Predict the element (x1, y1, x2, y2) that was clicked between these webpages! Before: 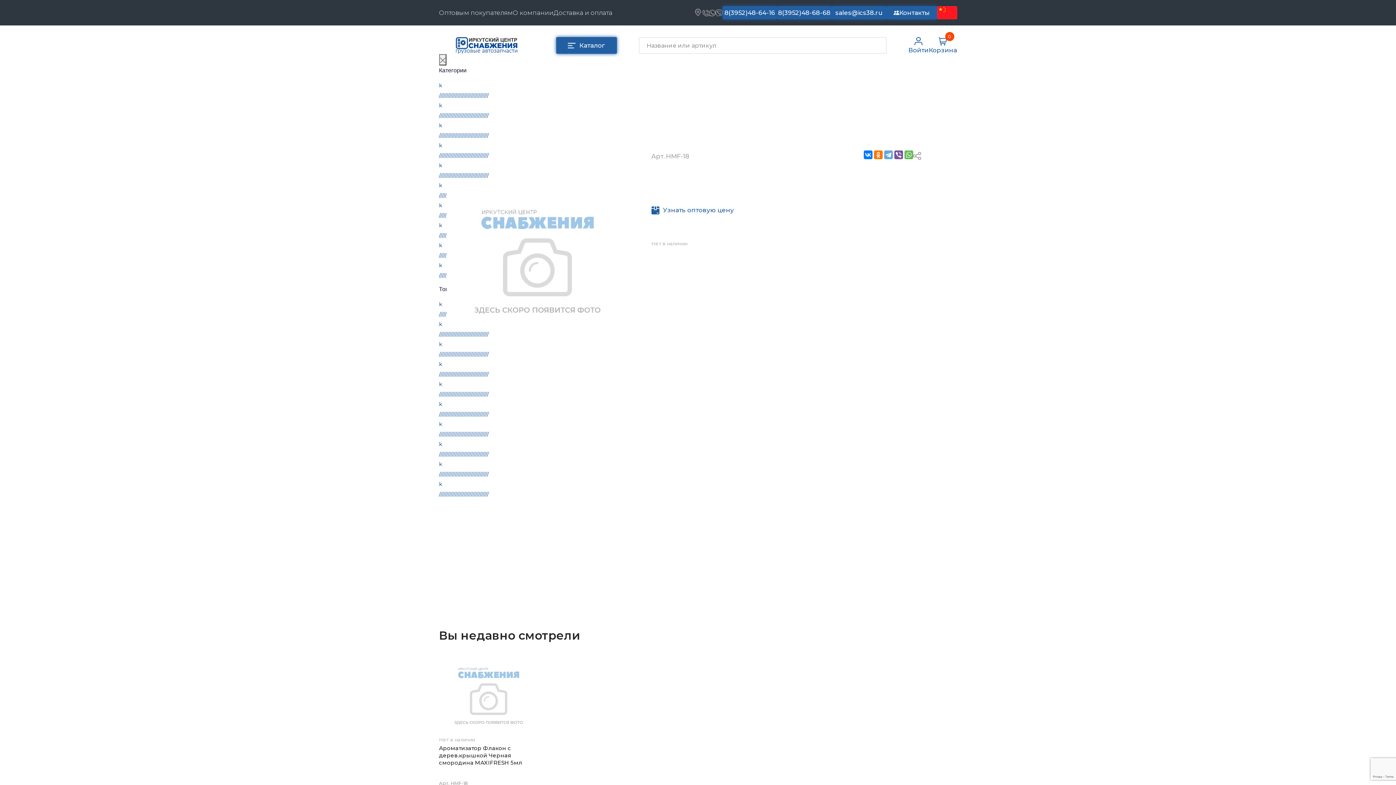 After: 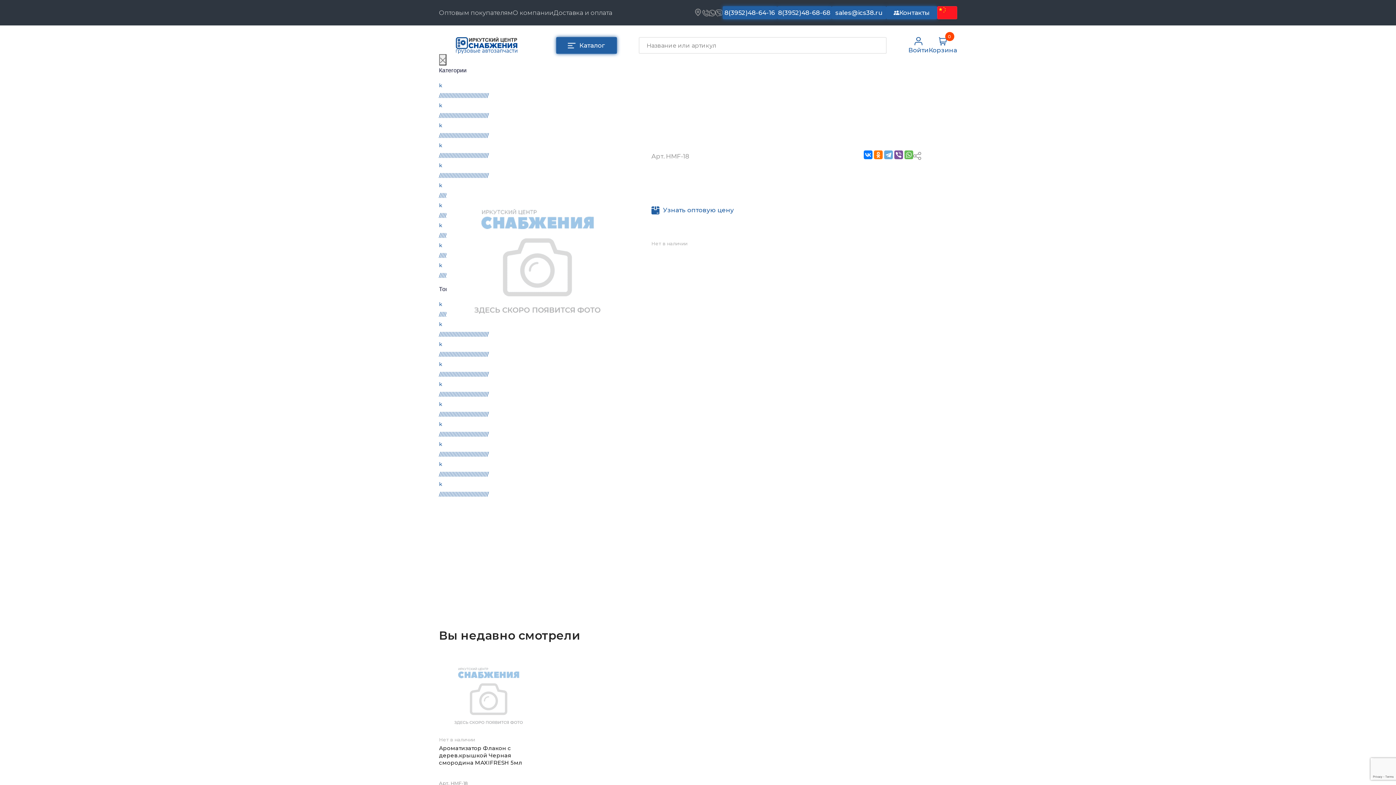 Action: bbox: (715, 7, 722, 17)